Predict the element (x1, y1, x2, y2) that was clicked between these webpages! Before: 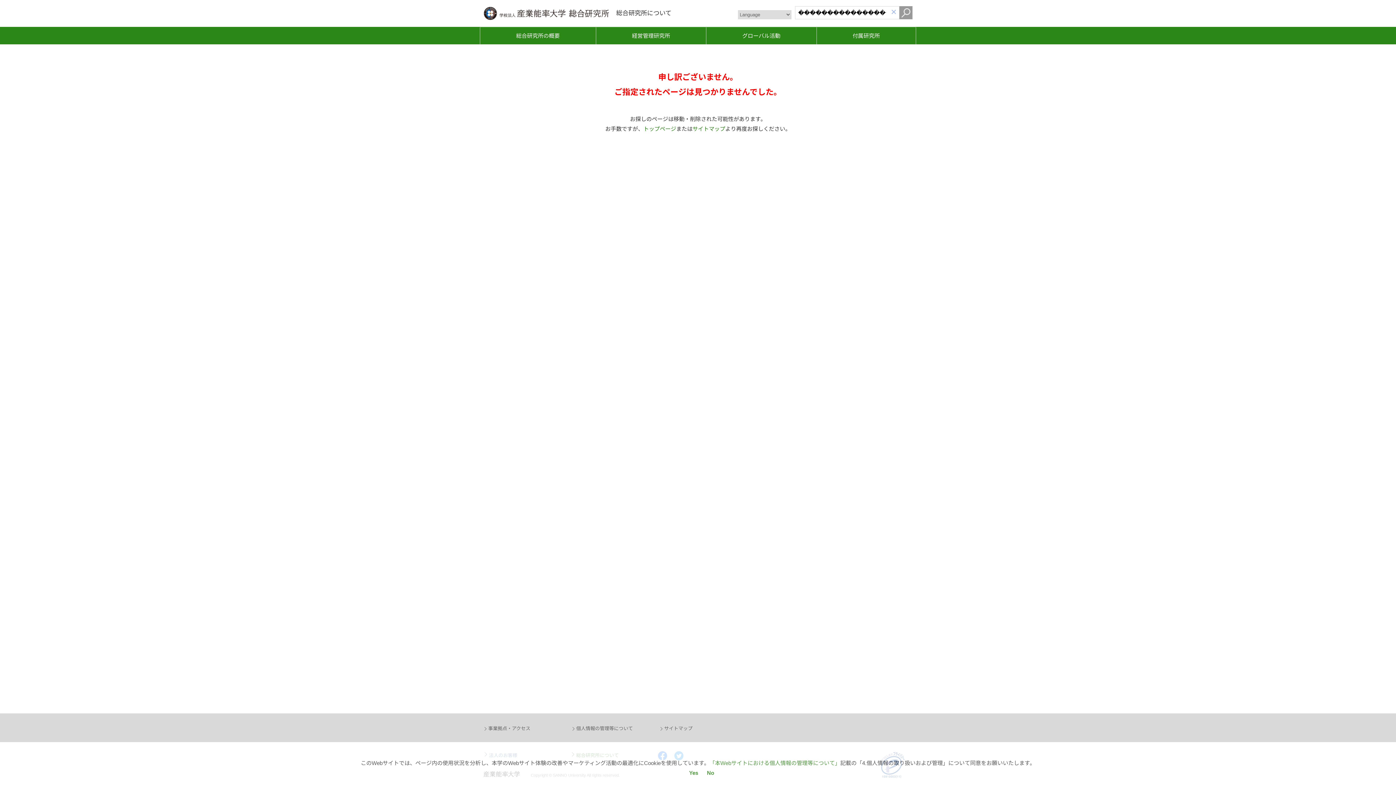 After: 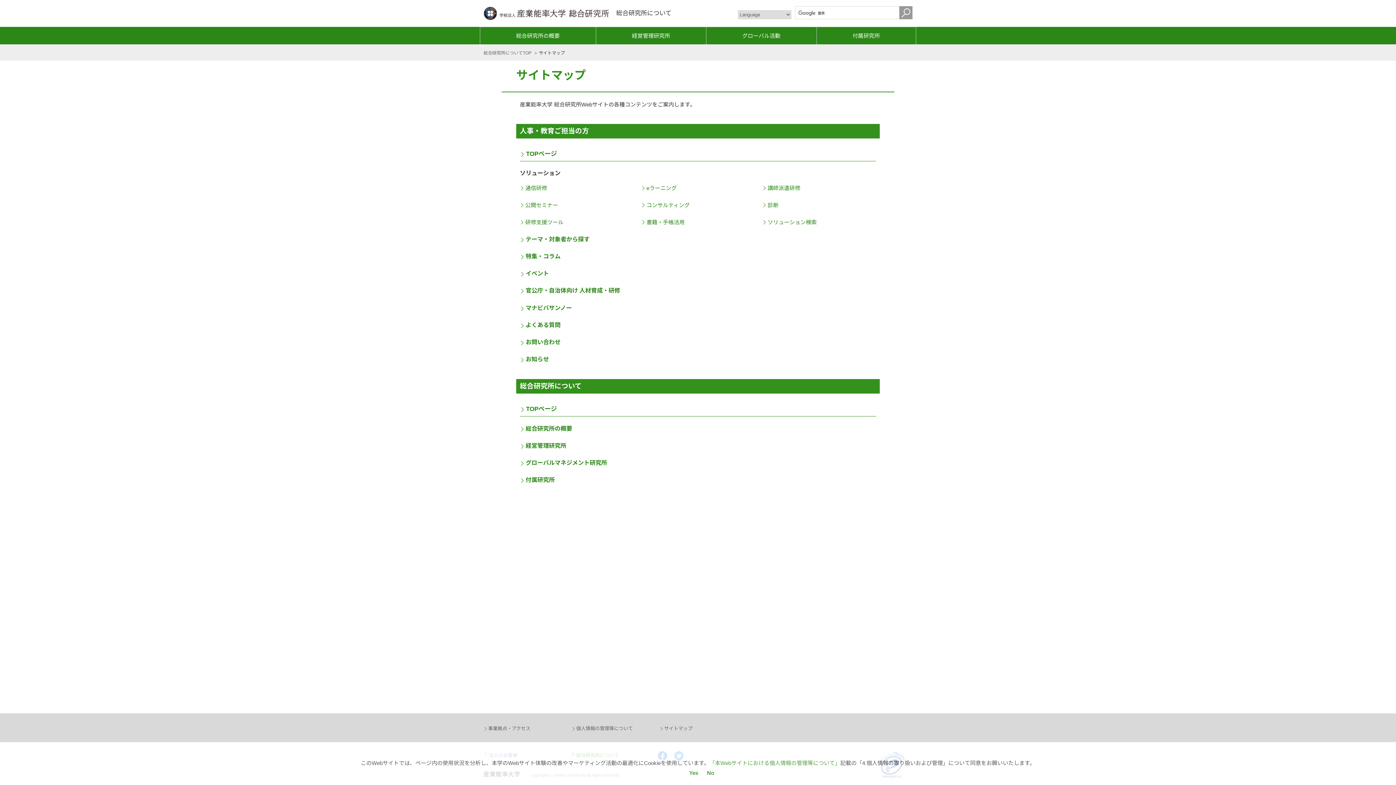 Action: bbox: (659, 724, 692, 733) label: サイトマップ